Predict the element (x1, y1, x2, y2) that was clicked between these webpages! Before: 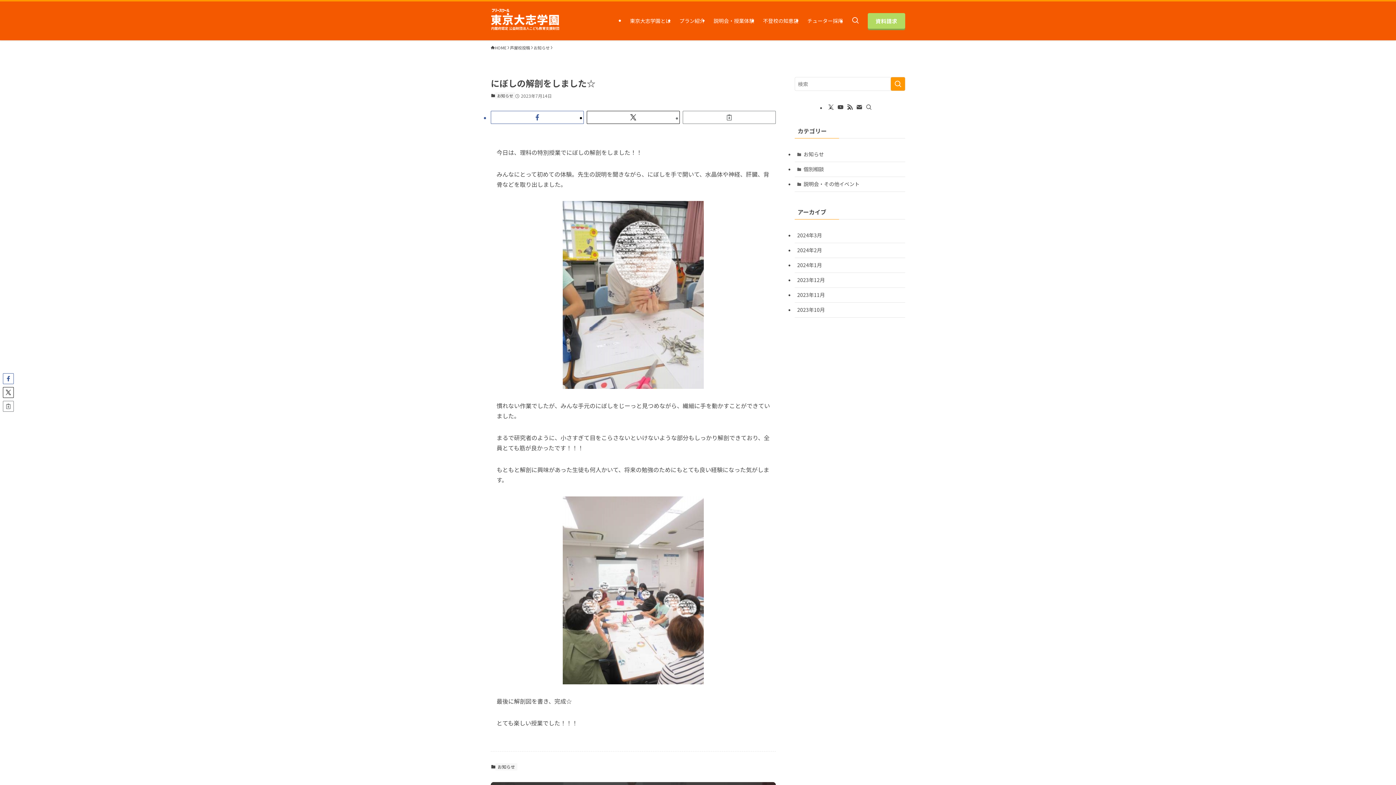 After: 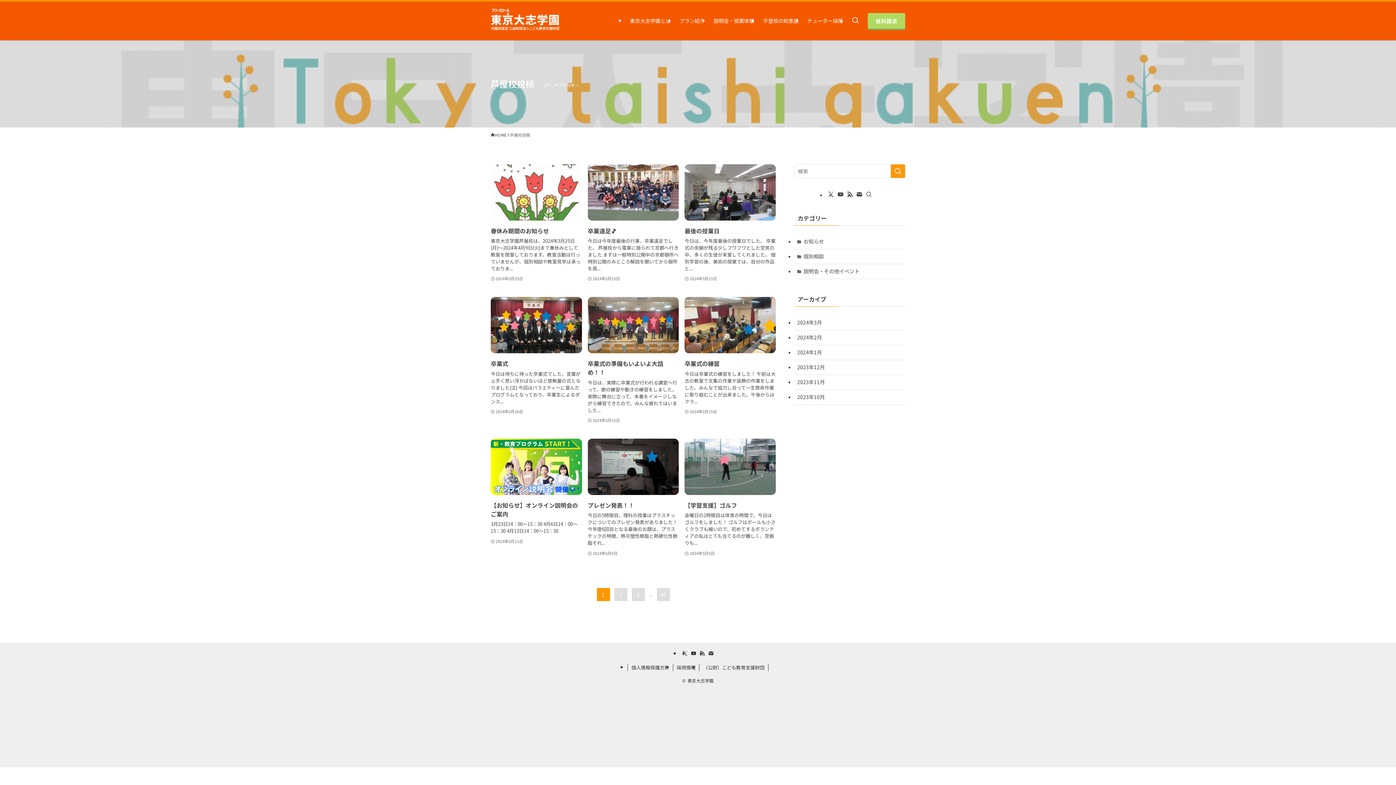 Action: bbox: (794, 147, 905, 162) label: お知らせ